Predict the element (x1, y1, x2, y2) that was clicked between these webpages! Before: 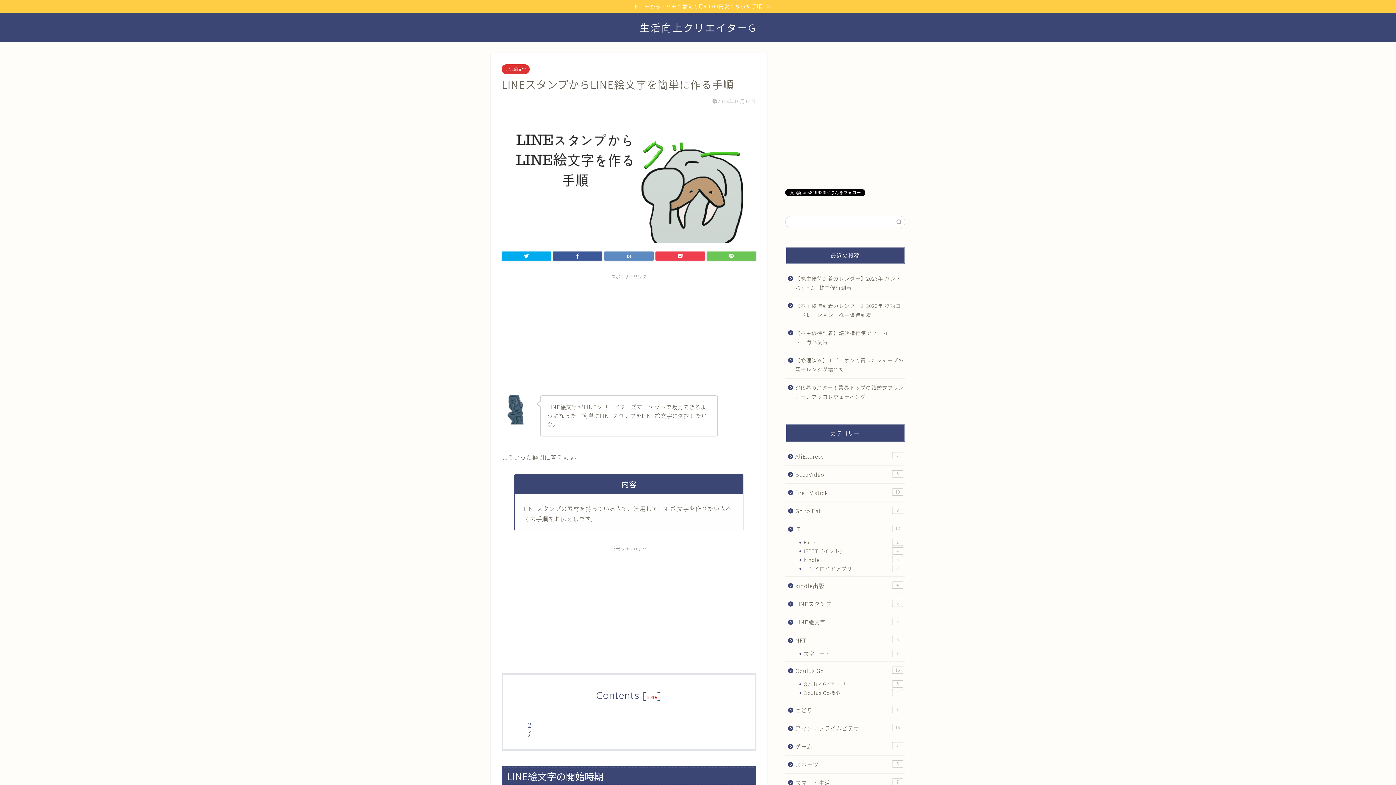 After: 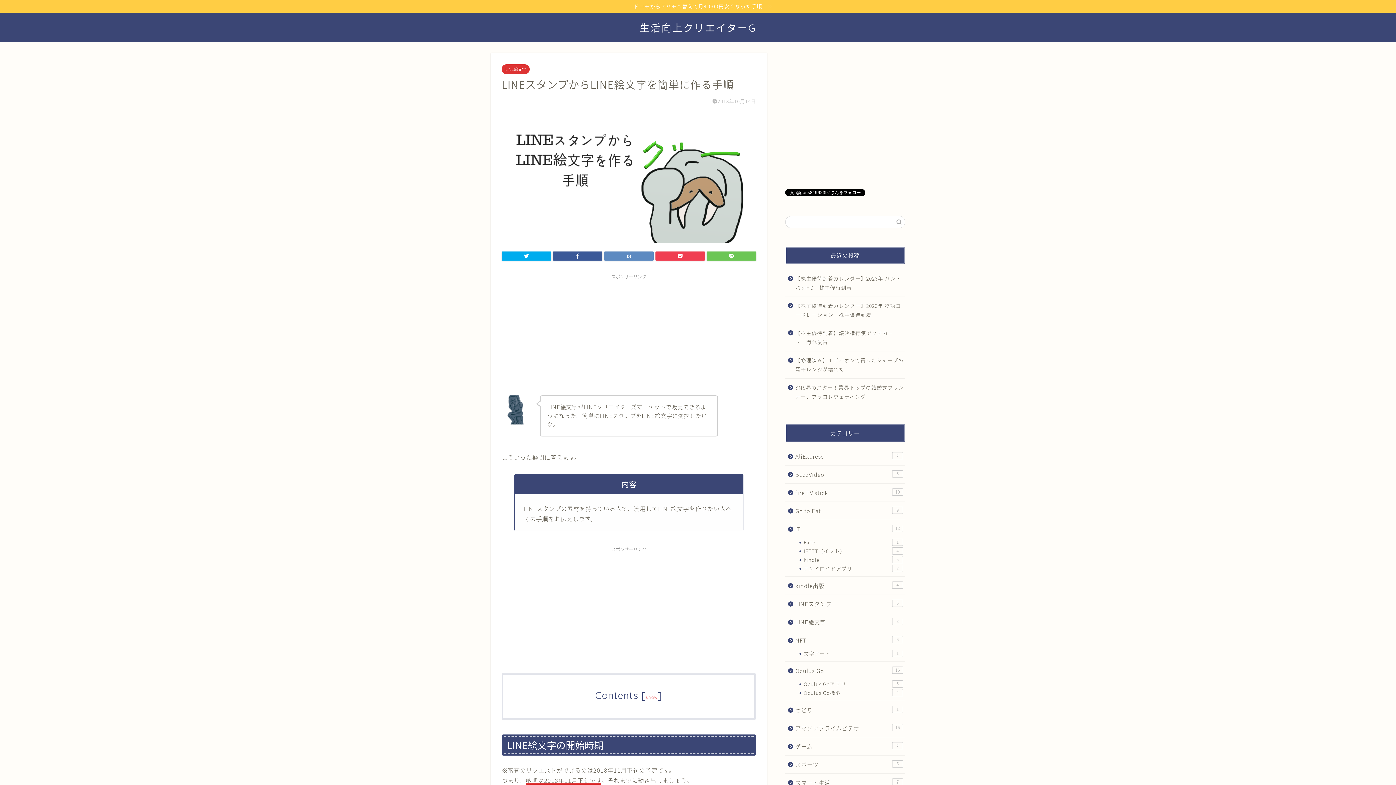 Action: bbox: (646, 694, 657, 700) label: hide